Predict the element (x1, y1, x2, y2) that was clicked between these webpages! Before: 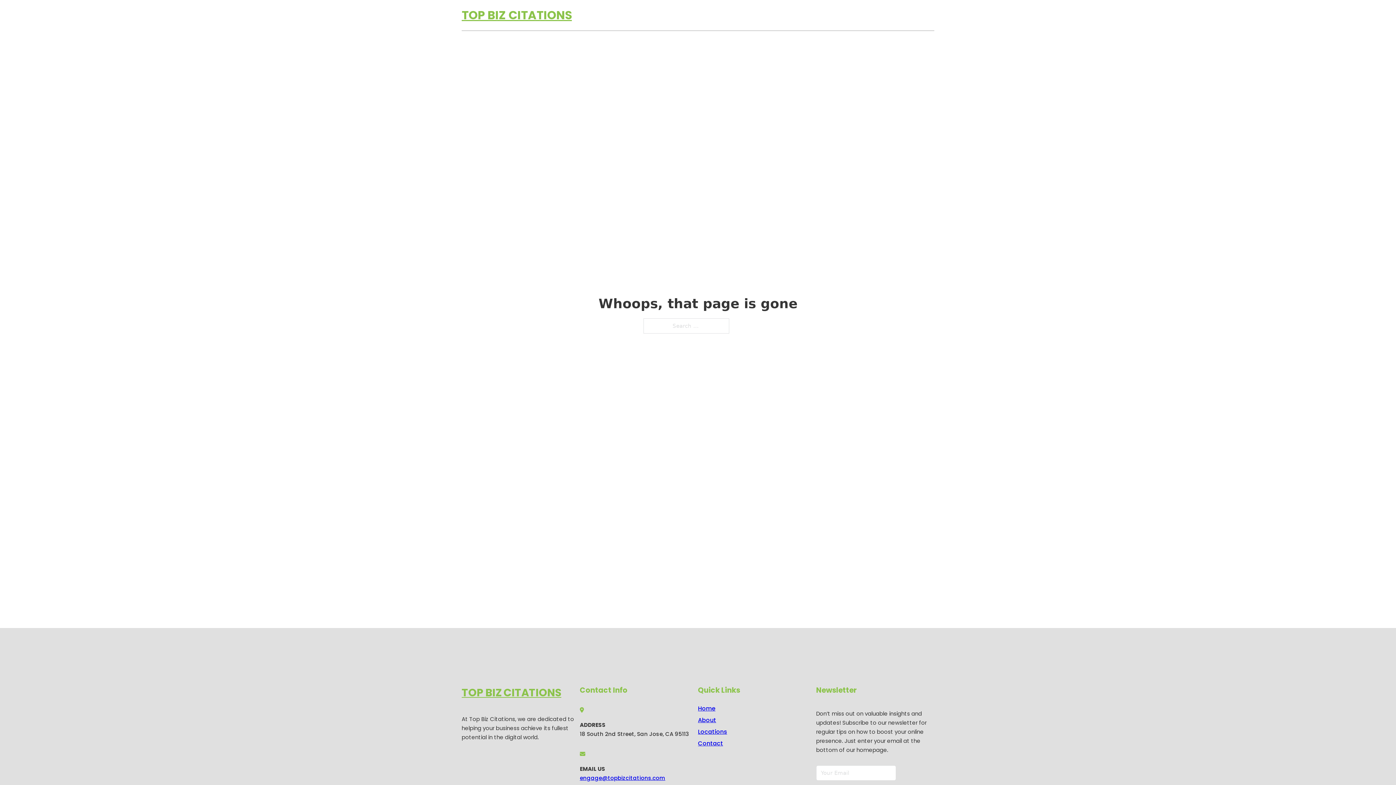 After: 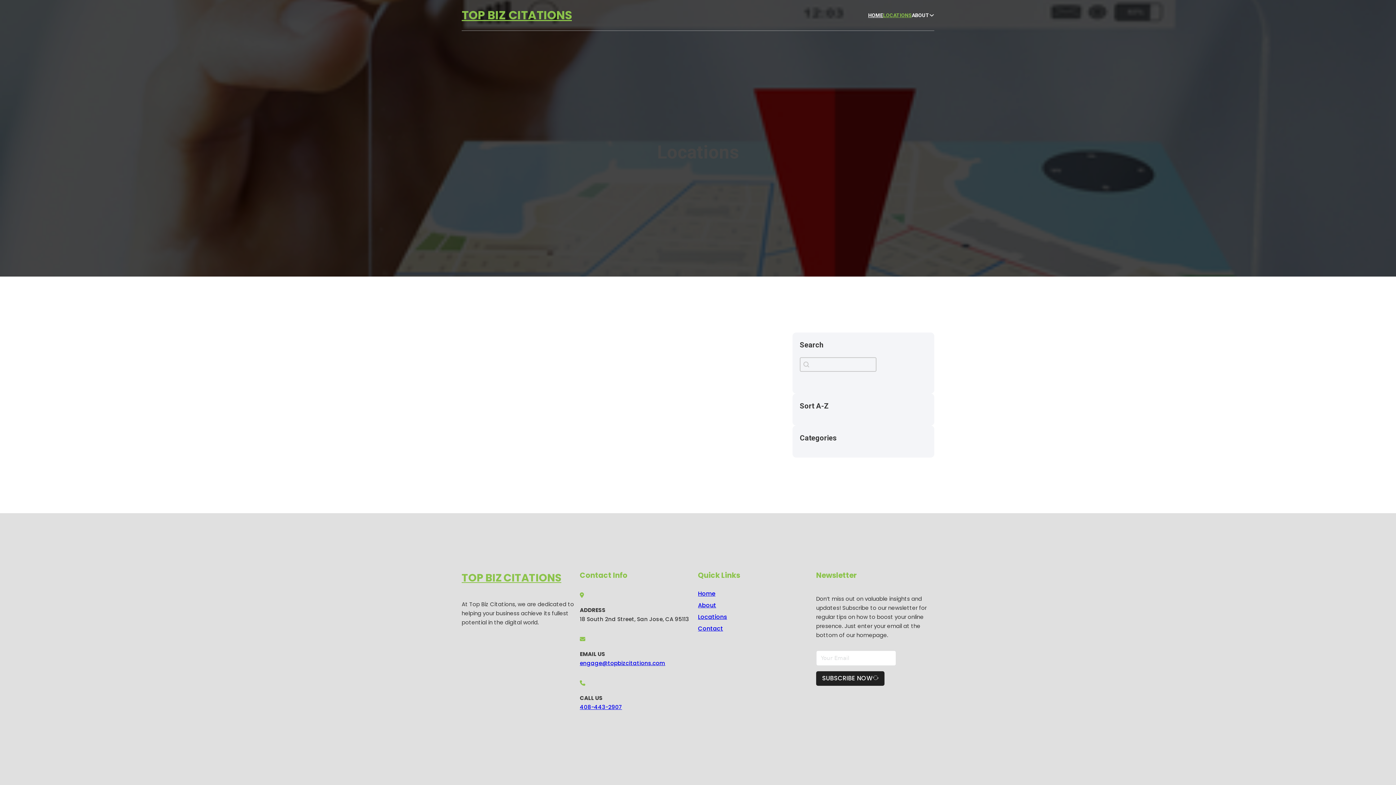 Action: label: LOCATIONS bbox: (883, 11, 912, 19)